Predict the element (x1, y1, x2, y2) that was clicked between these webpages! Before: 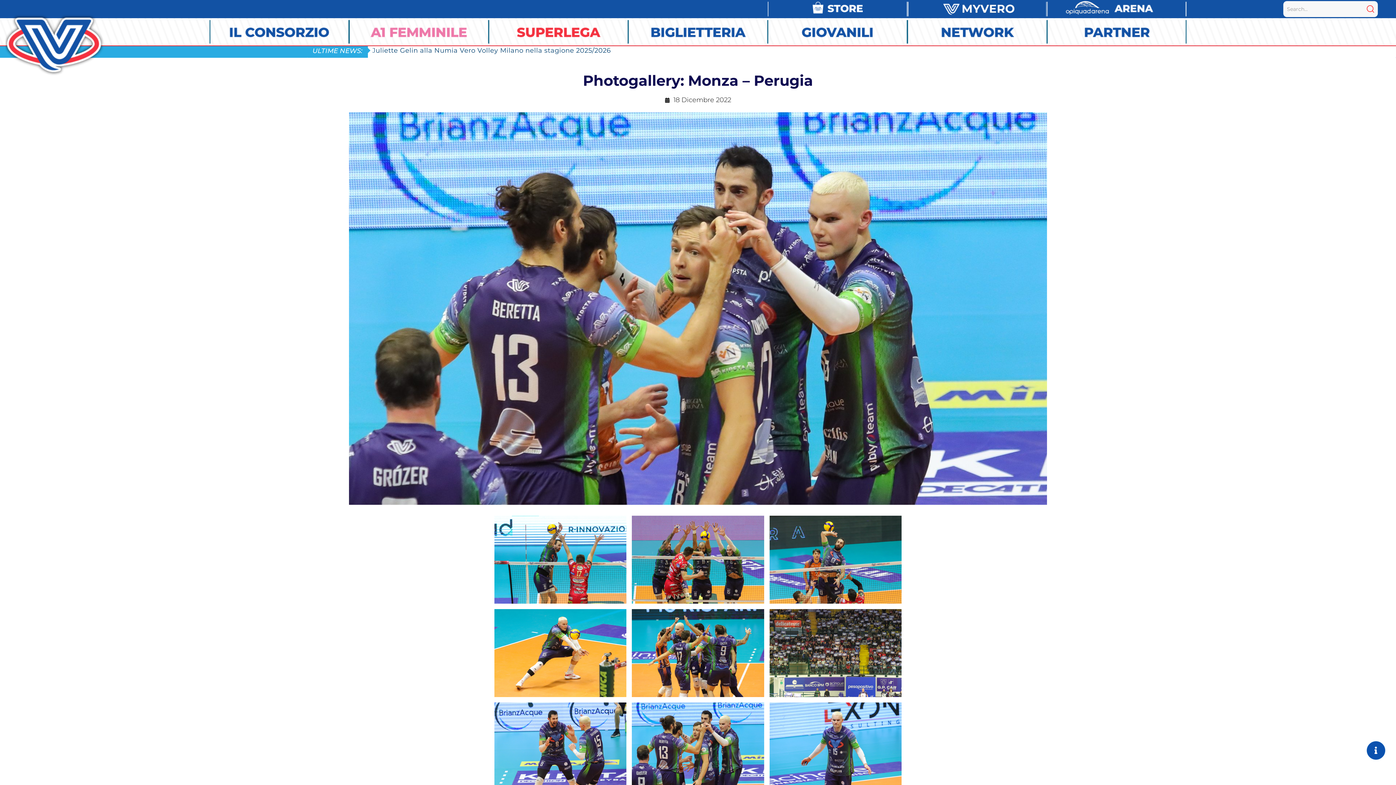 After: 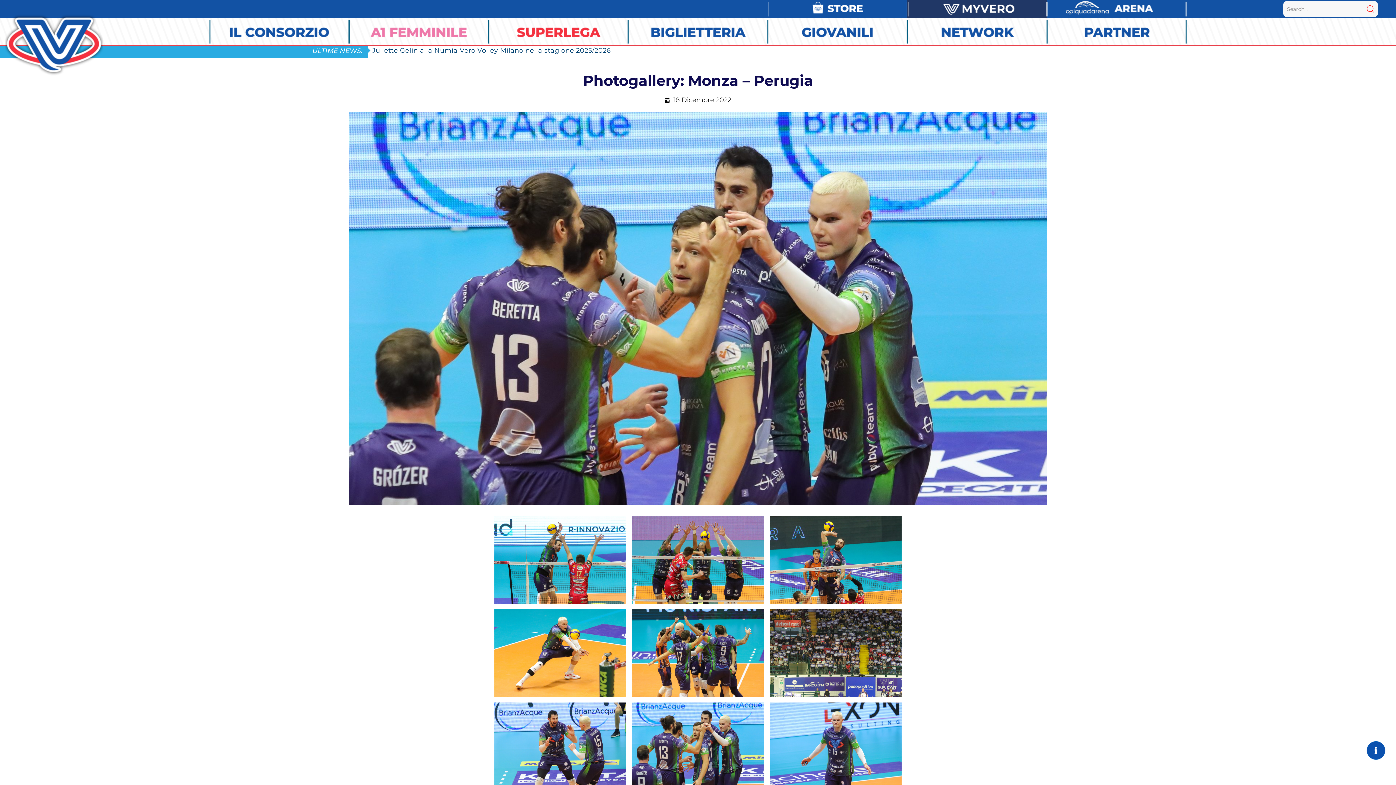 Action: bbox: (960, 0, 994, 18)